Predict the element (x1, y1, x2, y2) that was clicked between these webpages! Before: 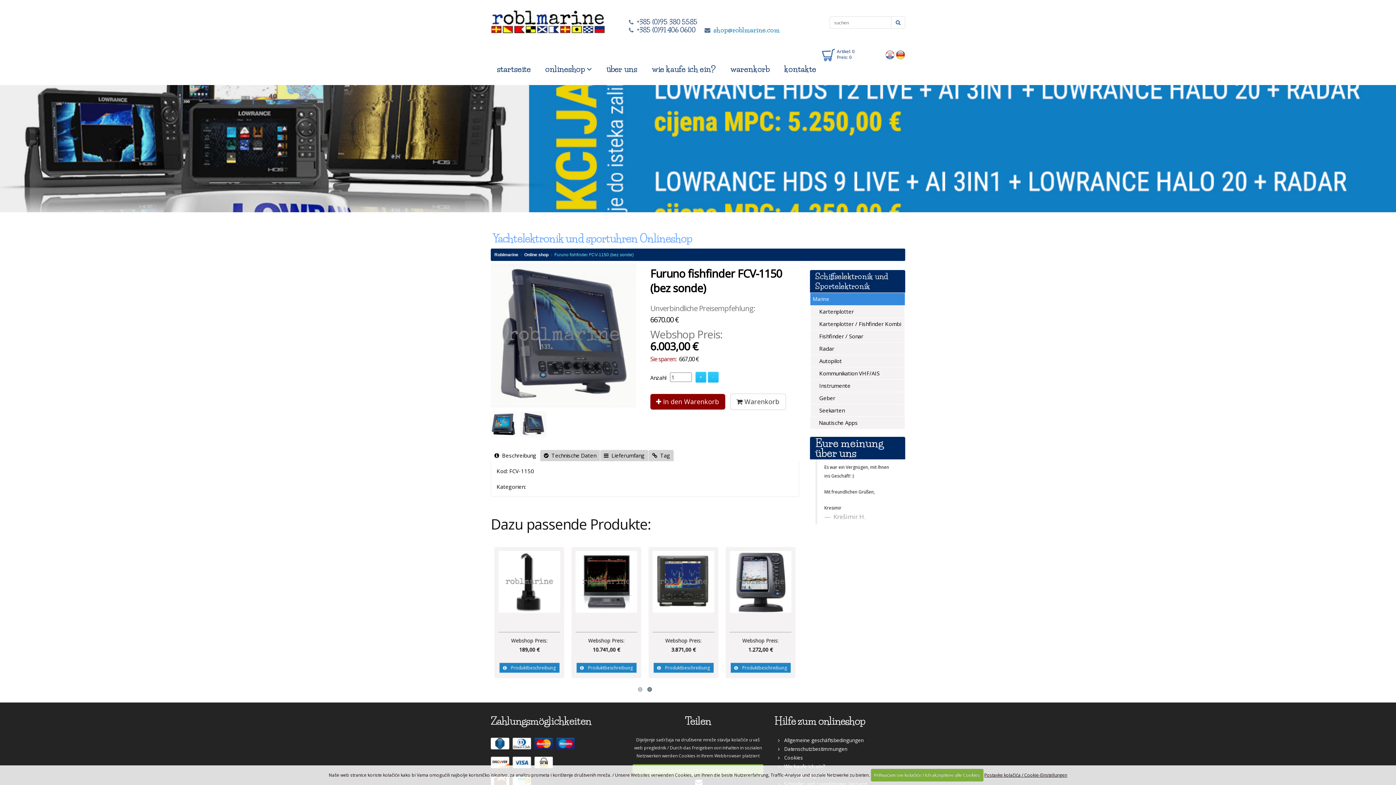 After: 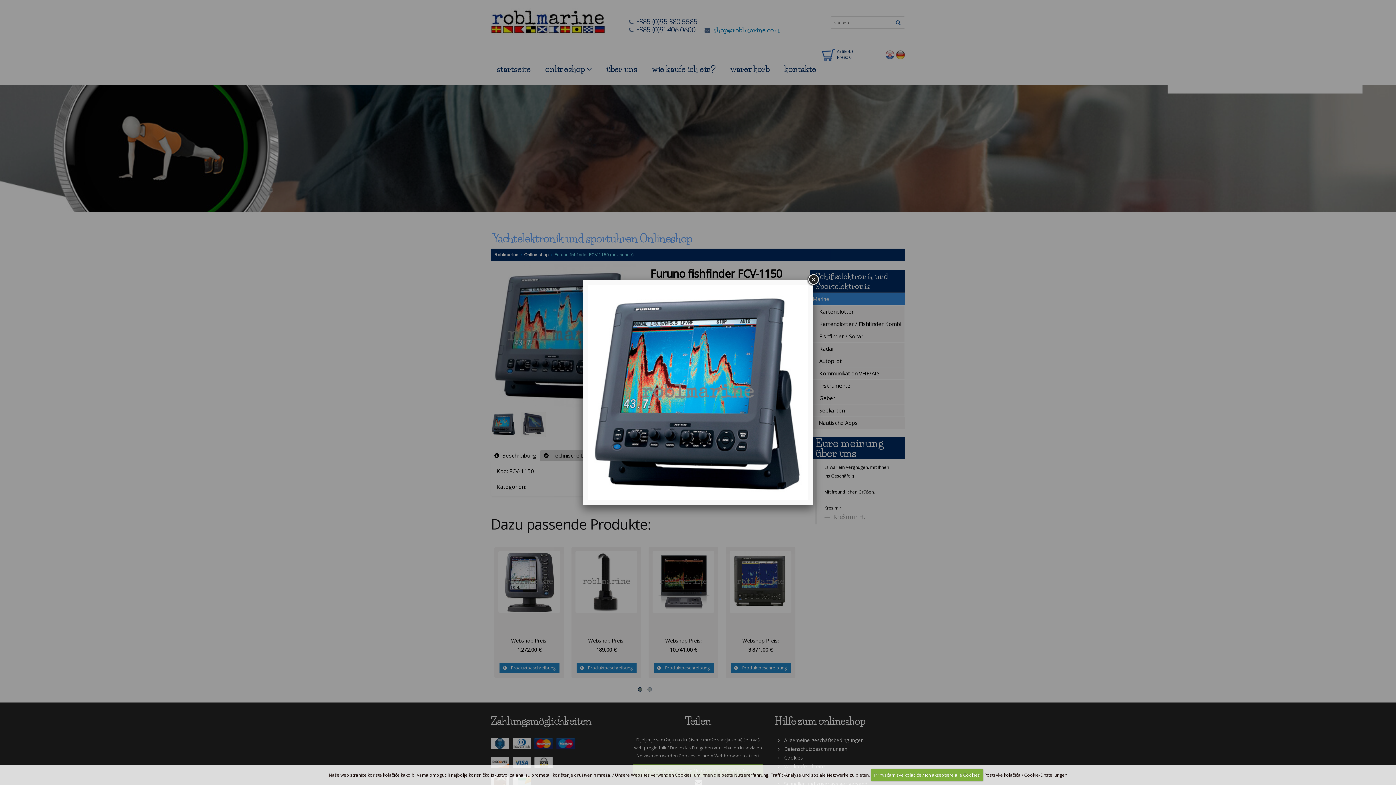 Action: bbox: (490, 331, 636, 338)